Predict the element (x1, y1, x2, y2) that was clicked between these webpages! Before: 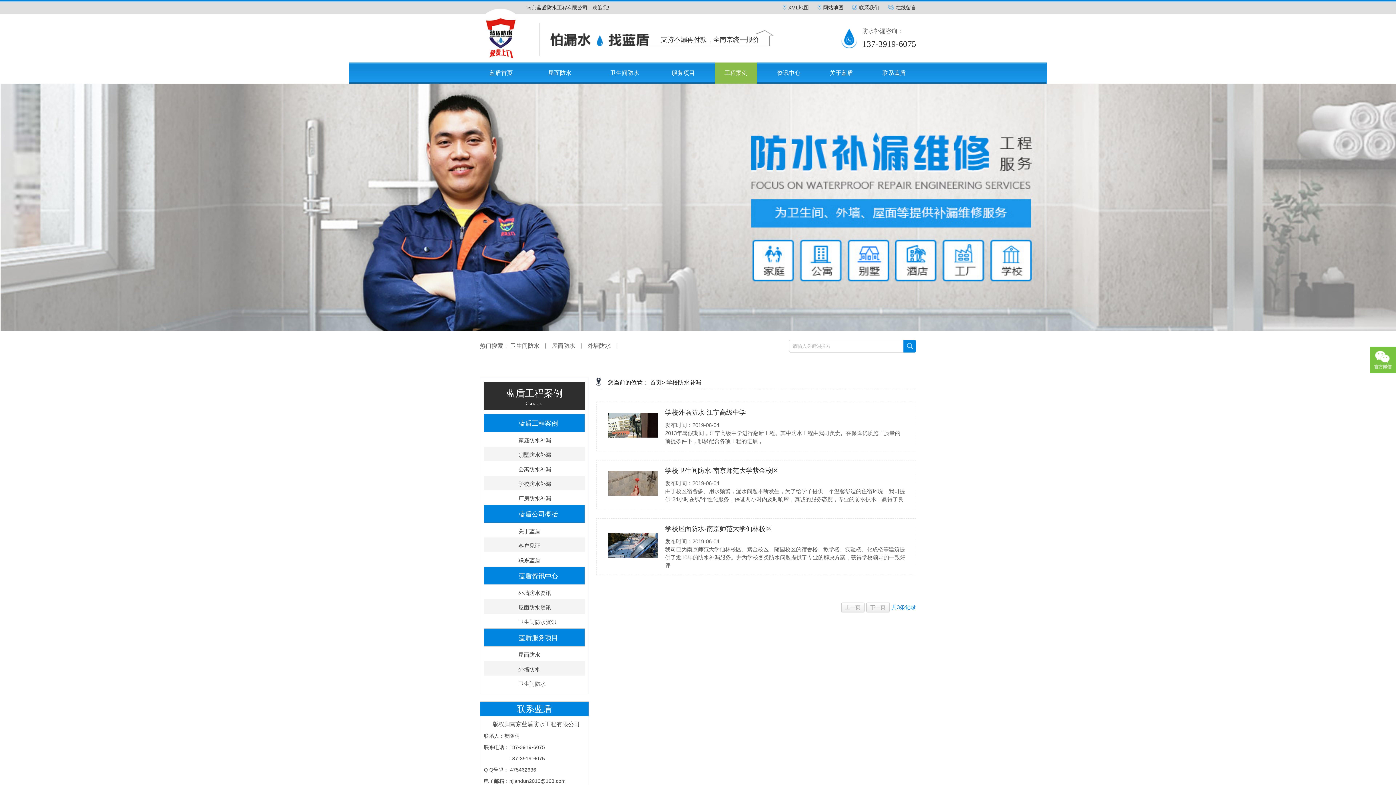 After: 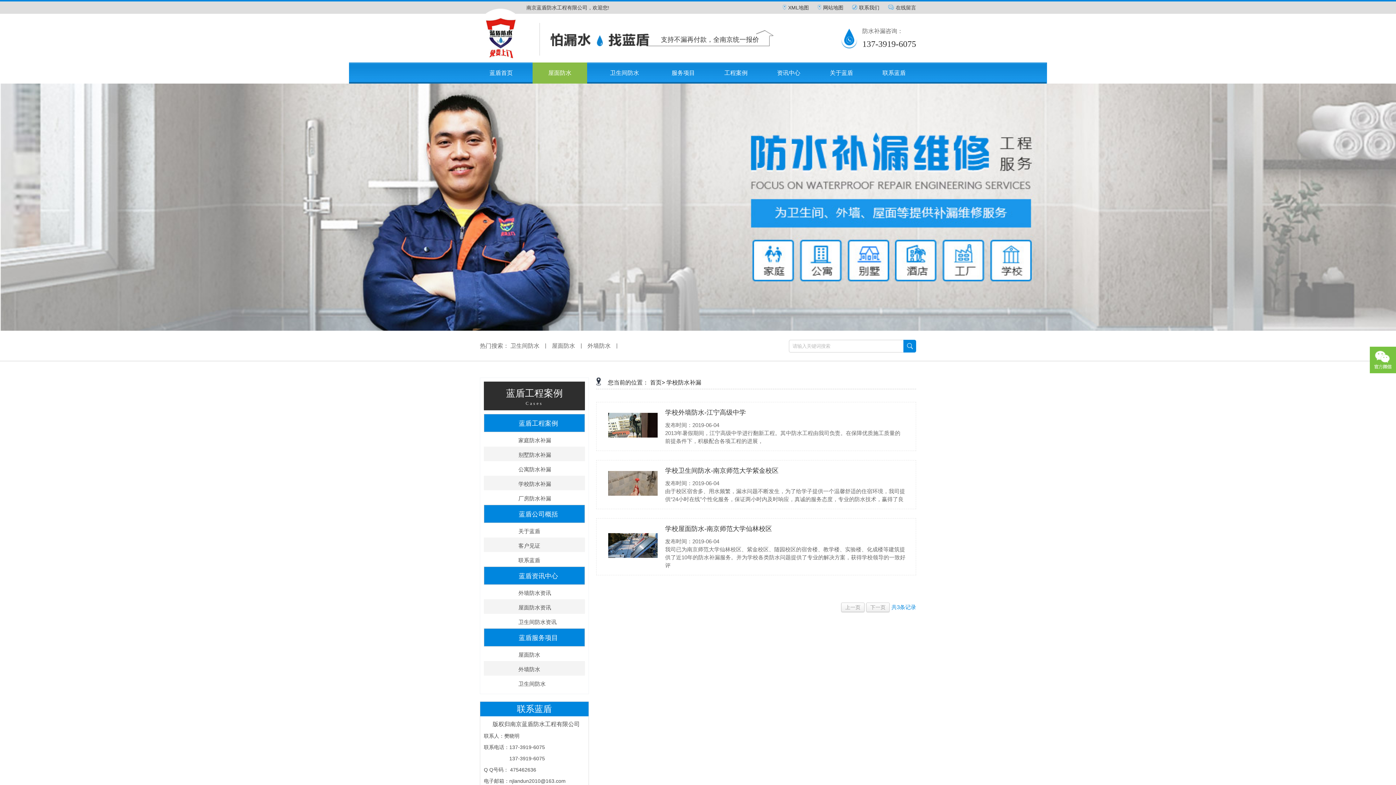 Action: bbox: (532, 62, 587, 83) label: 屋面防水